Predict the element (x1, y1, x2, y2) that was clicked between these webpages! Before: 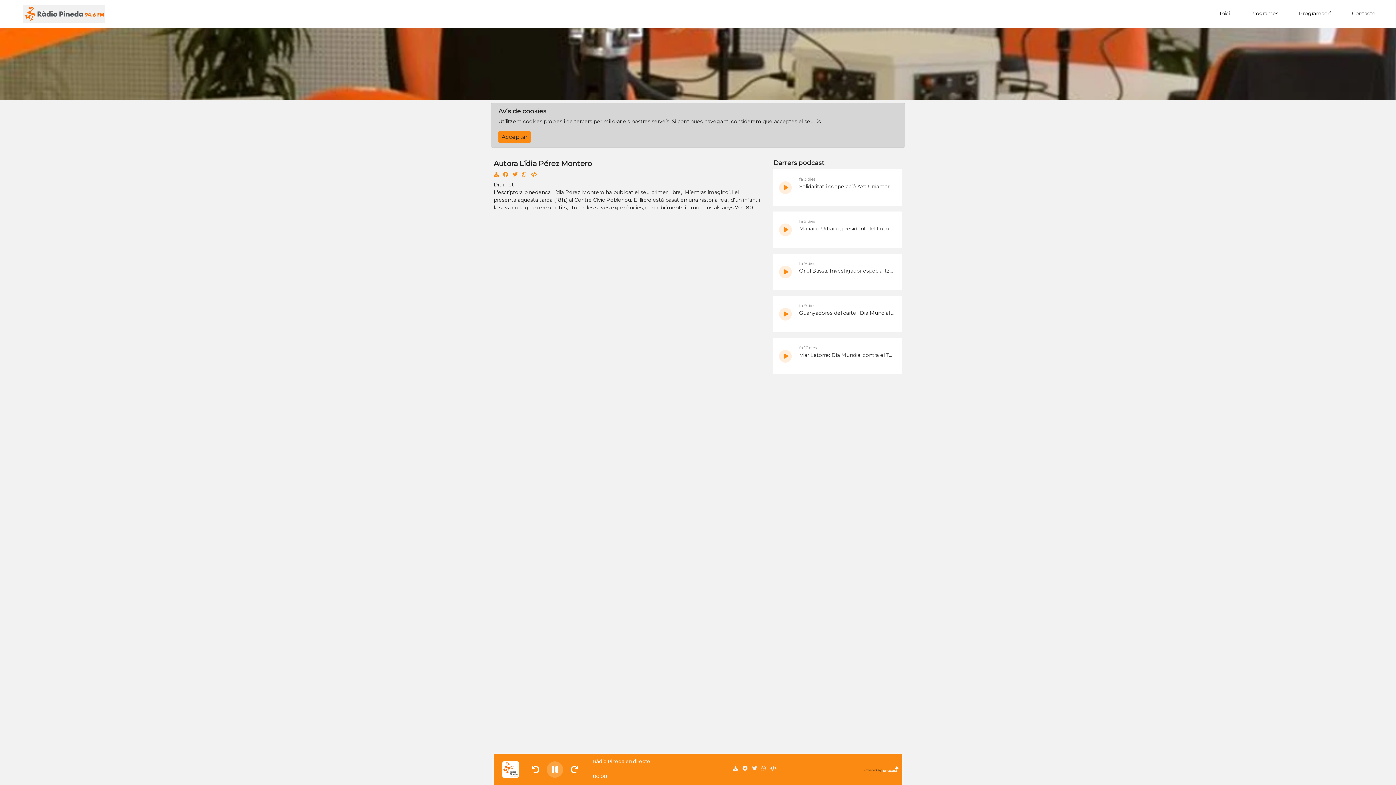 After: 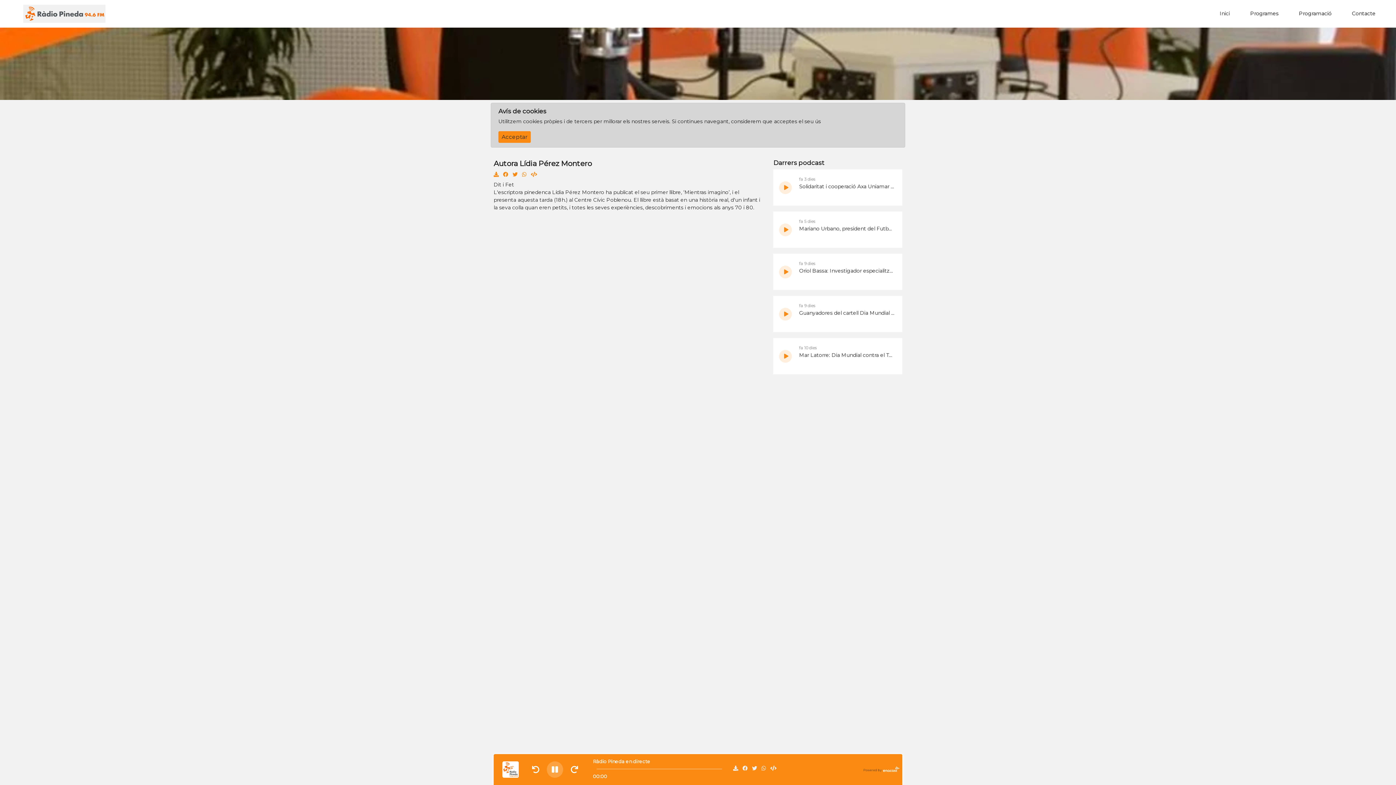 Action: label:   bbox: (733, 765, 739, 771)